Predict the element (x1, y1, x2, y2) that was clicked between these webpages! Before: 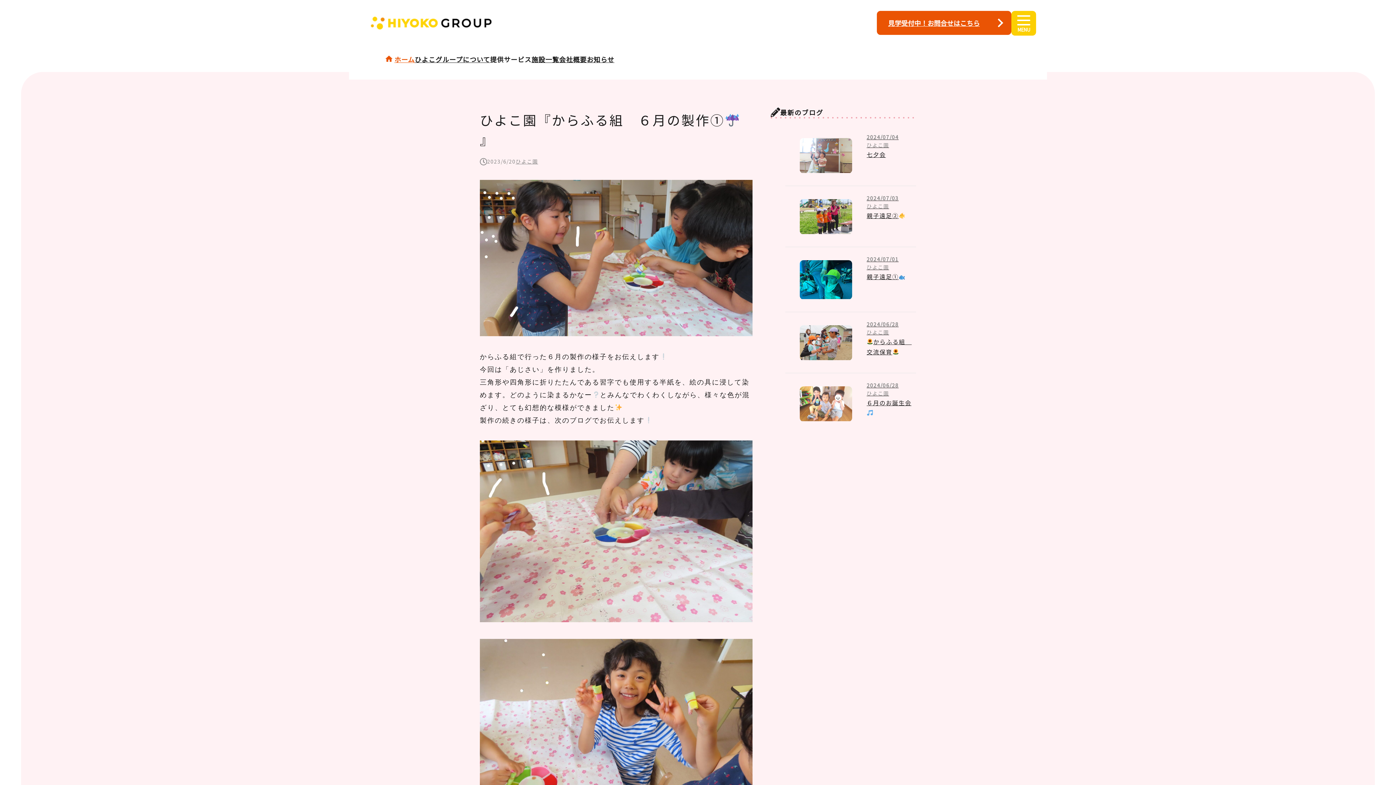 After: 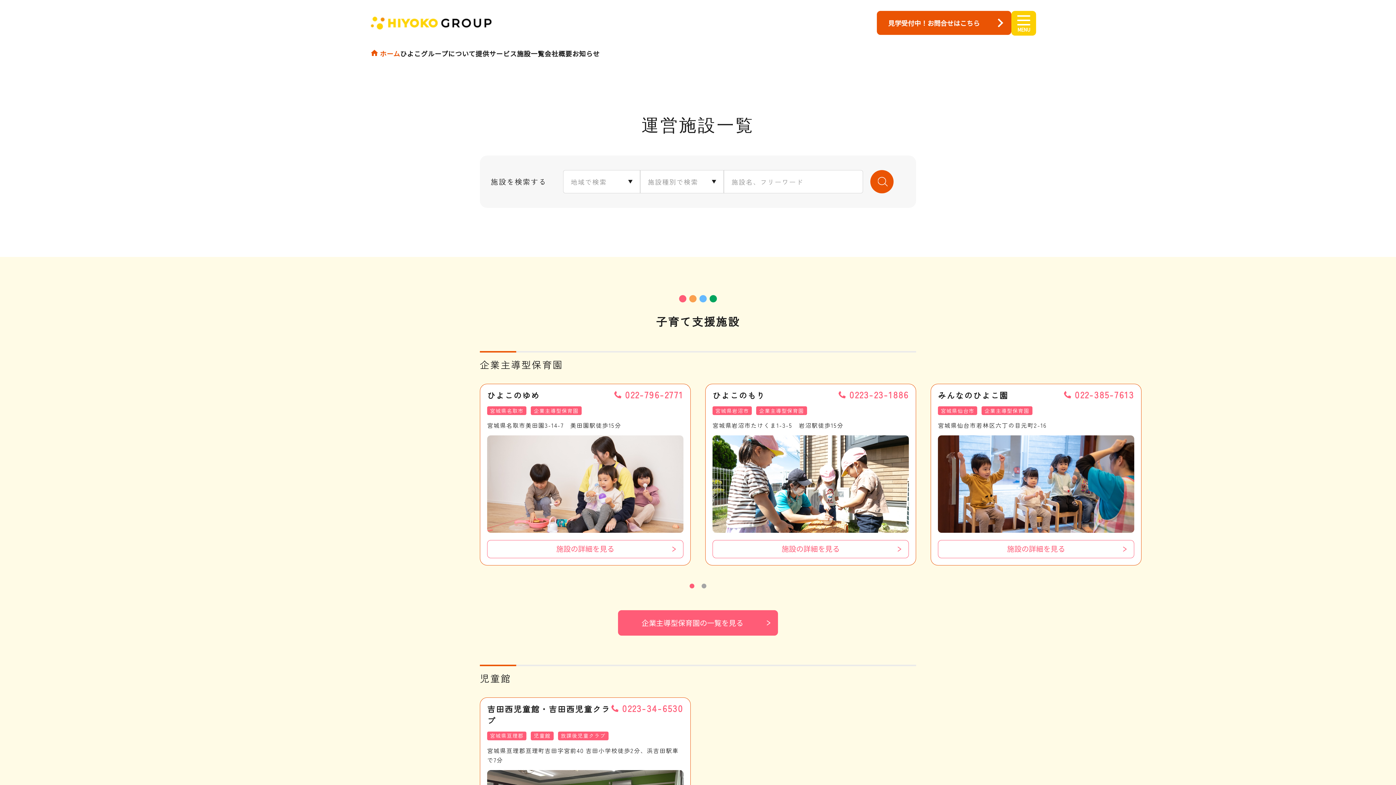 Action: label: 施設一覧 bbox: (531, 54, 559, 64)